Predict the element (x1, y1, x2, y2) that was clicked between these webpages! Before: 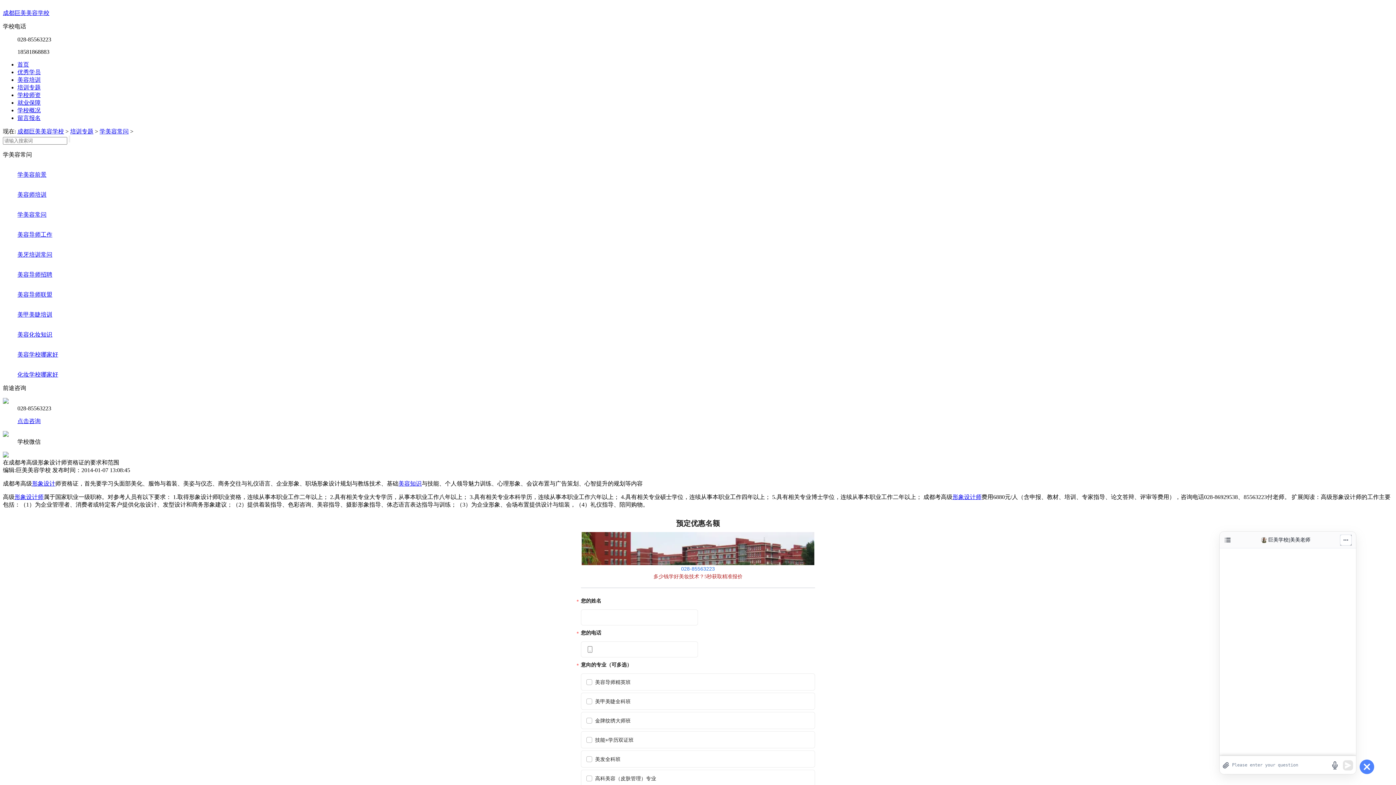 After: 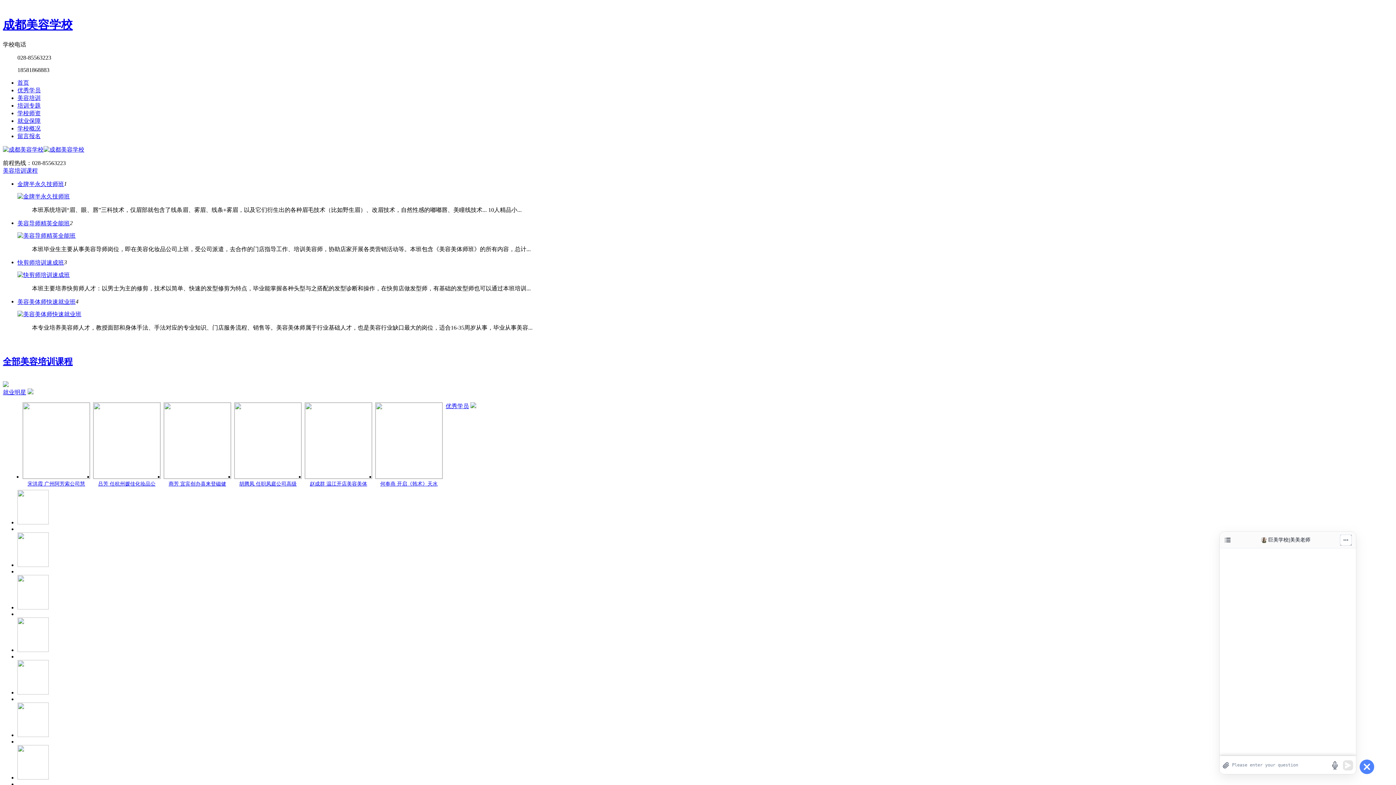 Action: label: 成都巨美美容学校 bbox: (17, 128, 64, 134)